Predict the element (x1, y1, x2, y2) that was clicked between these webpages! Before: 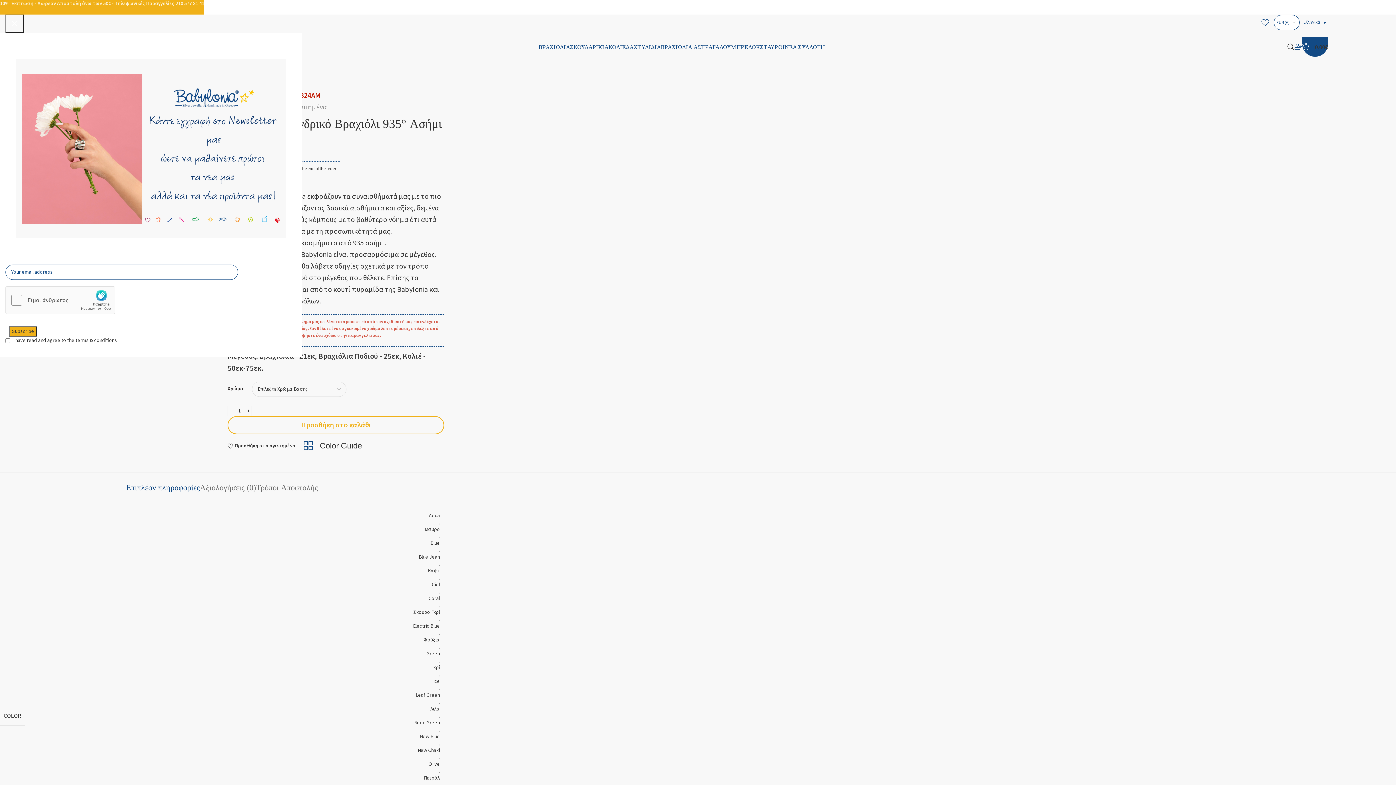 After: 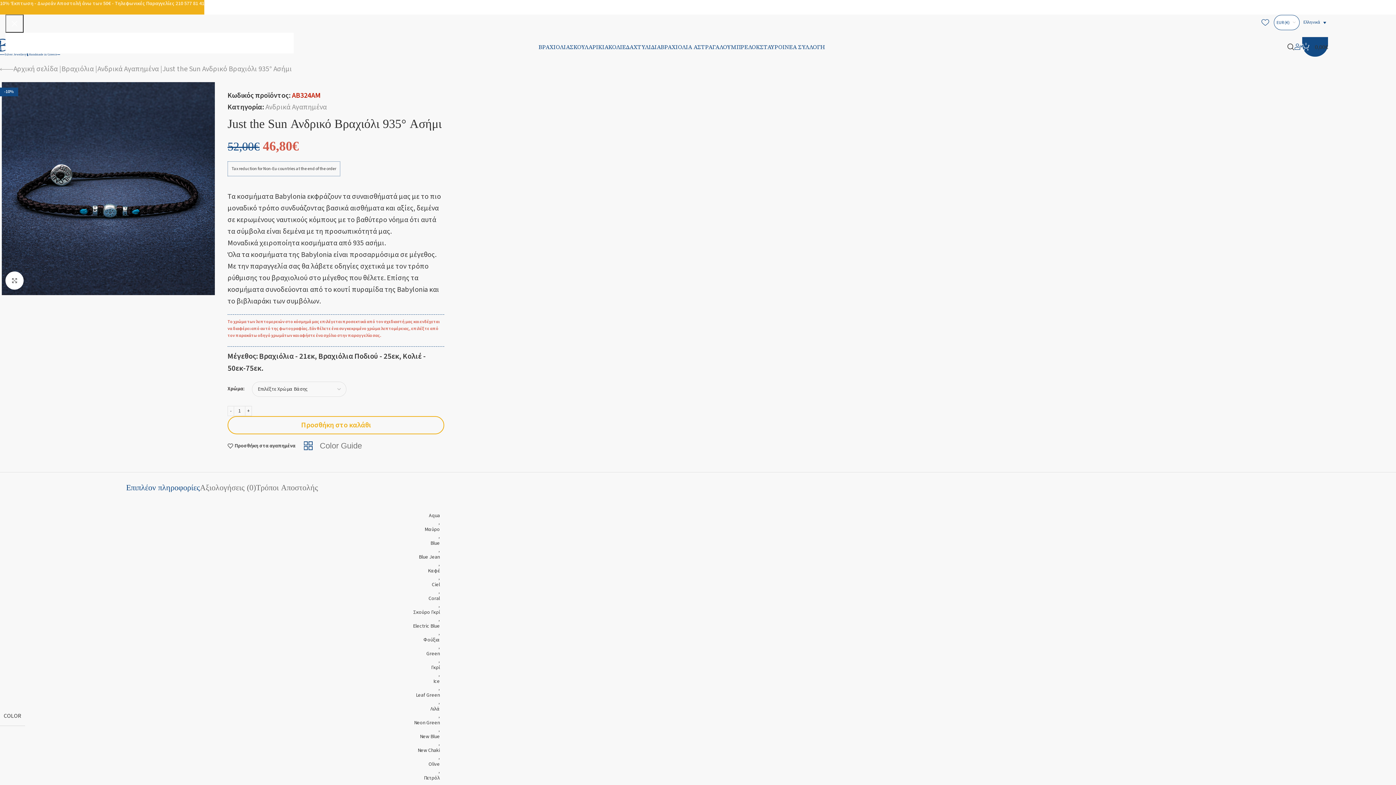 Action: label: Color Guide bbox: (303, 441, 362, 450)